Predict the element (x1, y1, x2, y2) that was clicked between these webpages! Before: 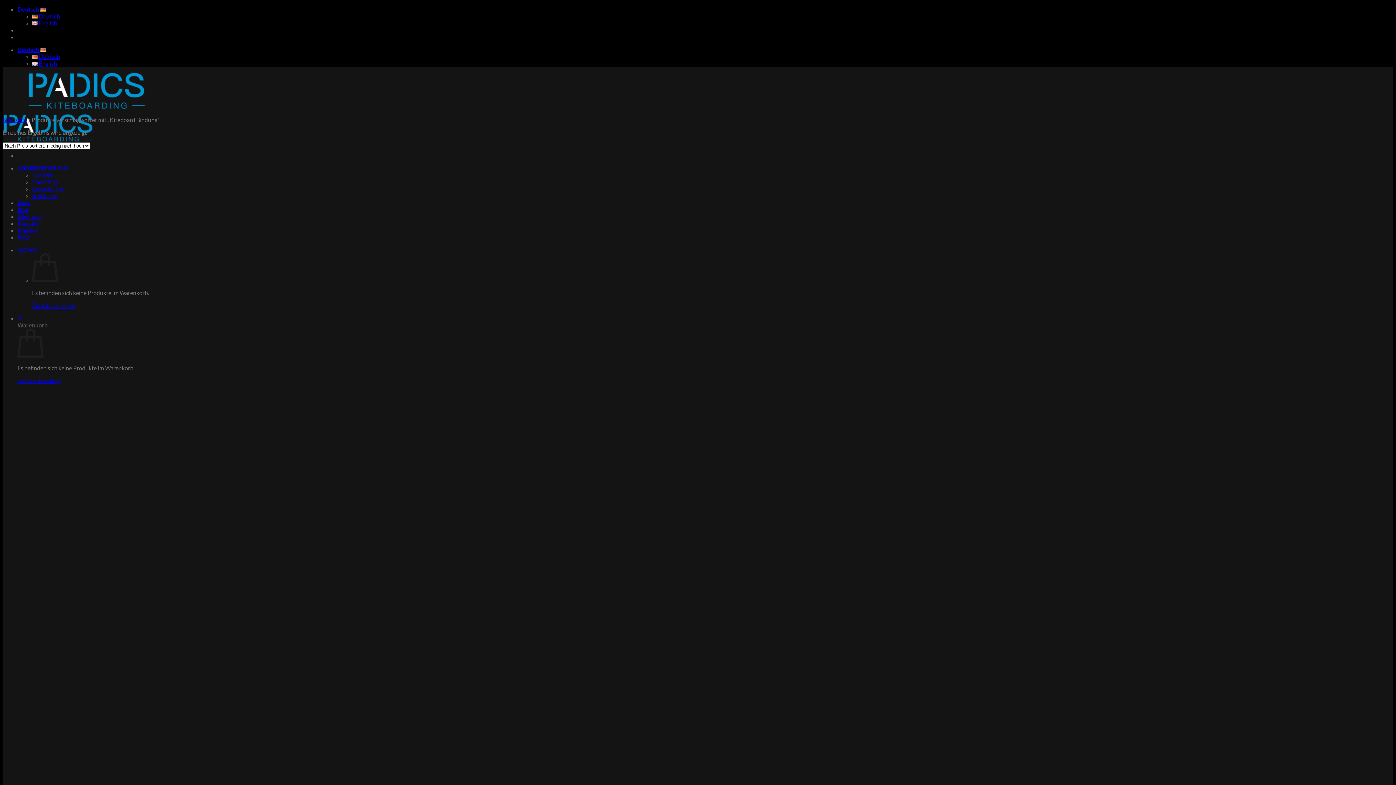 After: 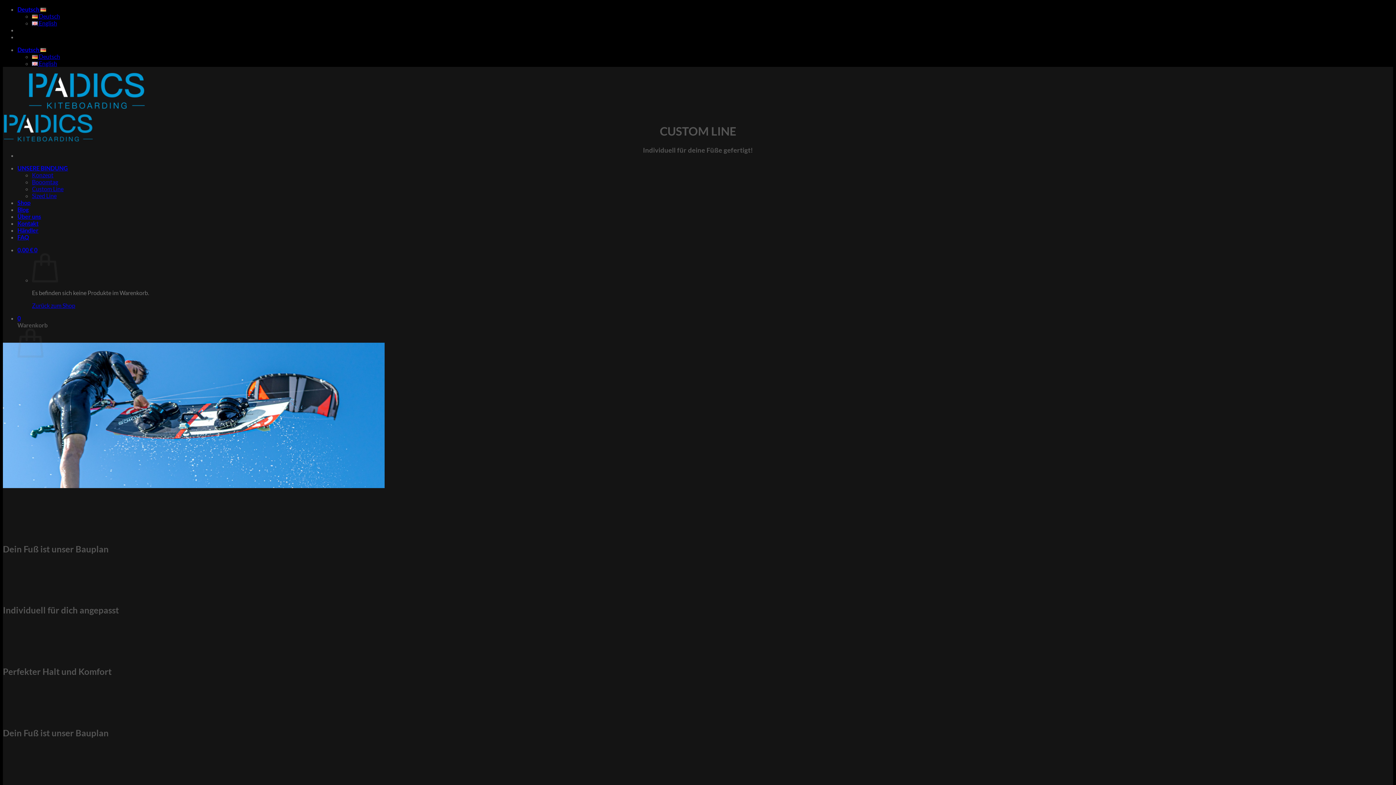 Action: label: Custom Line bbox: (32, 185, 63, 192)